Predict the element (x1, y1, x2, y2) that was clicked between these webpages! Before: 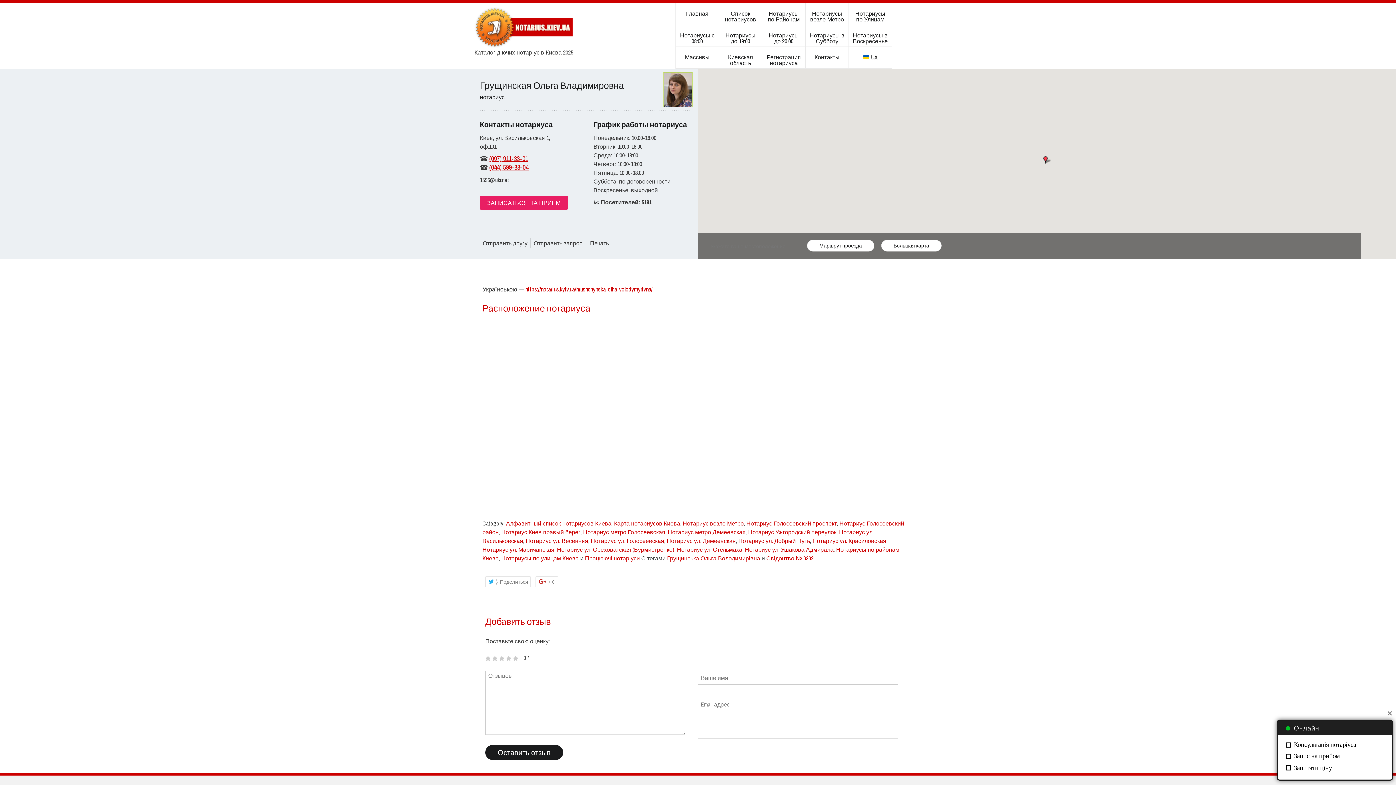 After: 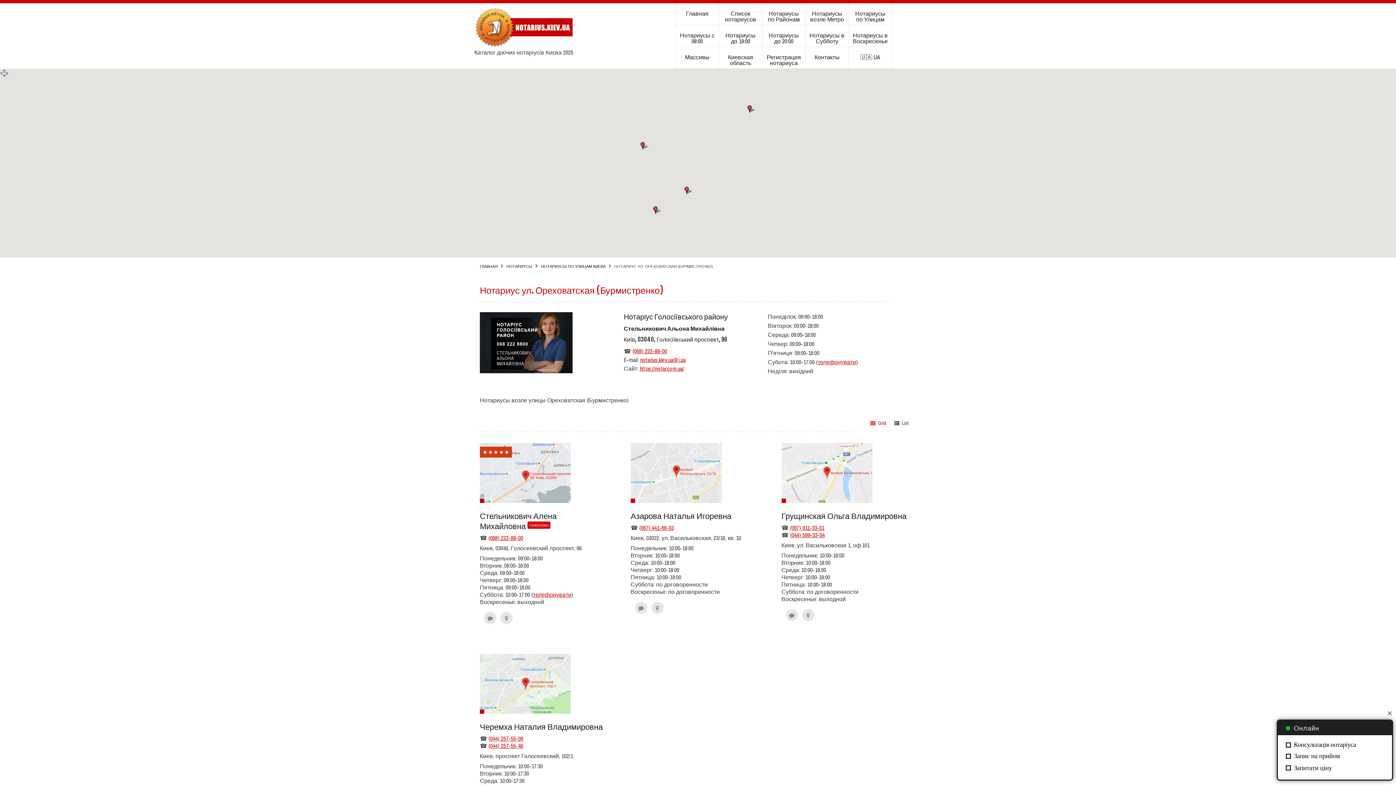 Action: label: Нотариус ул. Ореховатская (Бурмистренко) bbox: (557, 545, 674, 553)